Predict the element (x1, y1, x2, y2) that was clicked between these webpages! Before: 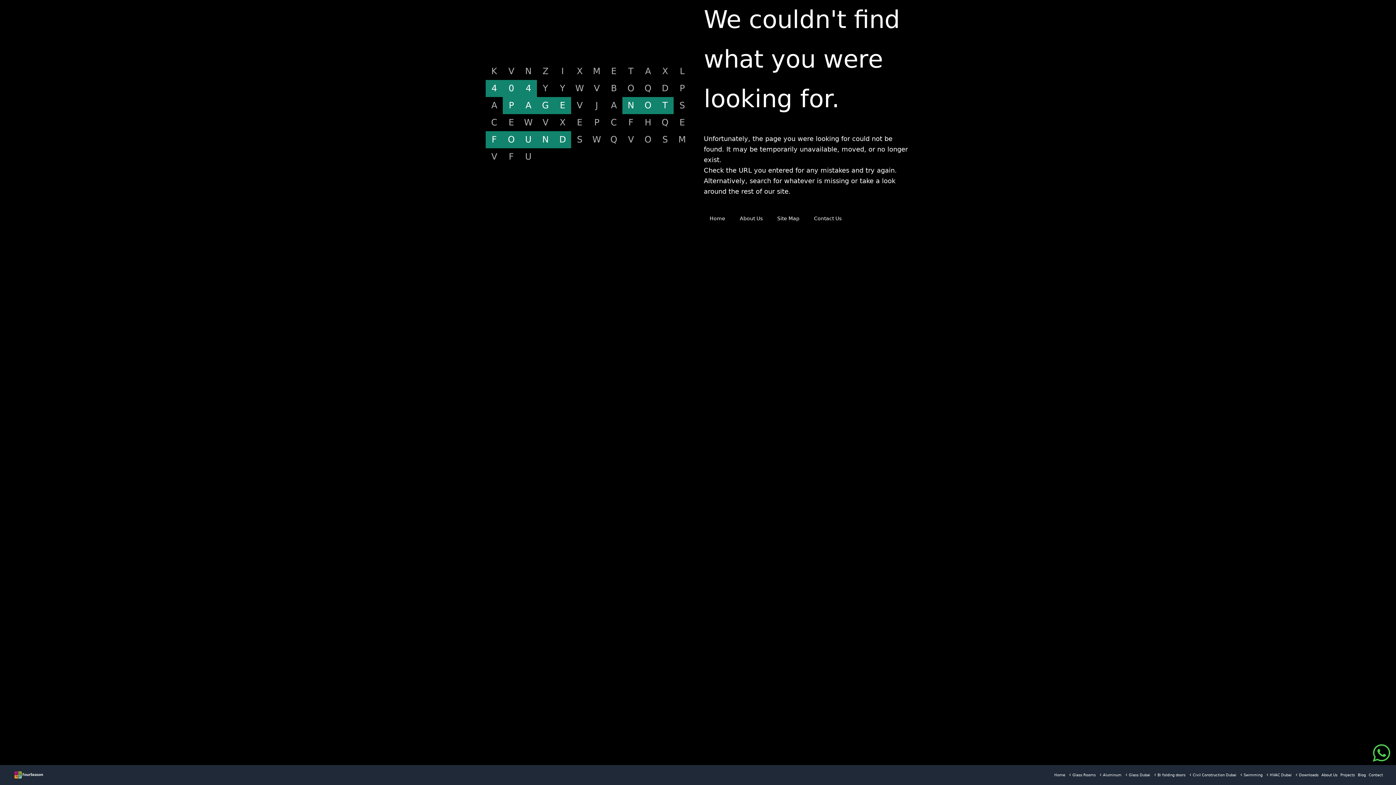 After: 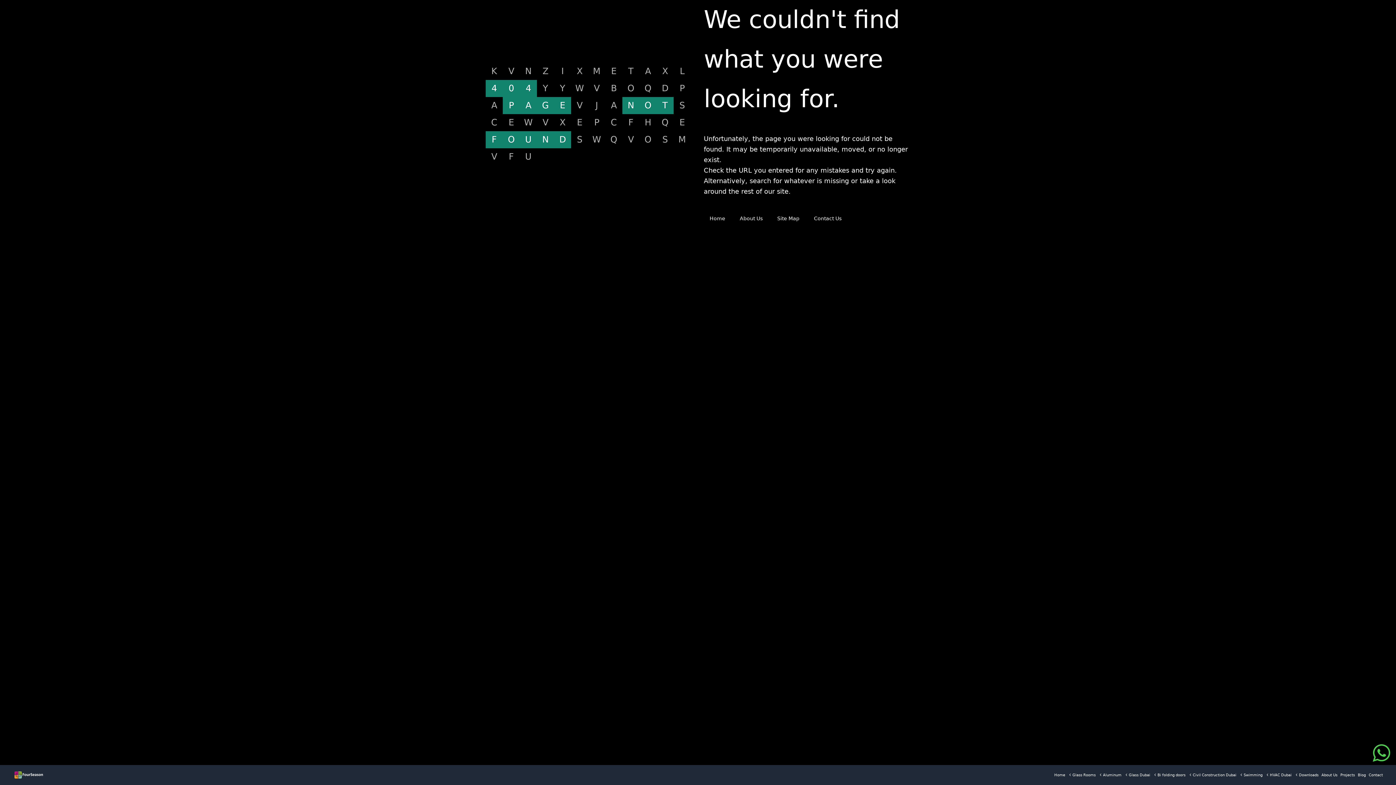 Action: bbox: (1373, 744, 1390, 762)